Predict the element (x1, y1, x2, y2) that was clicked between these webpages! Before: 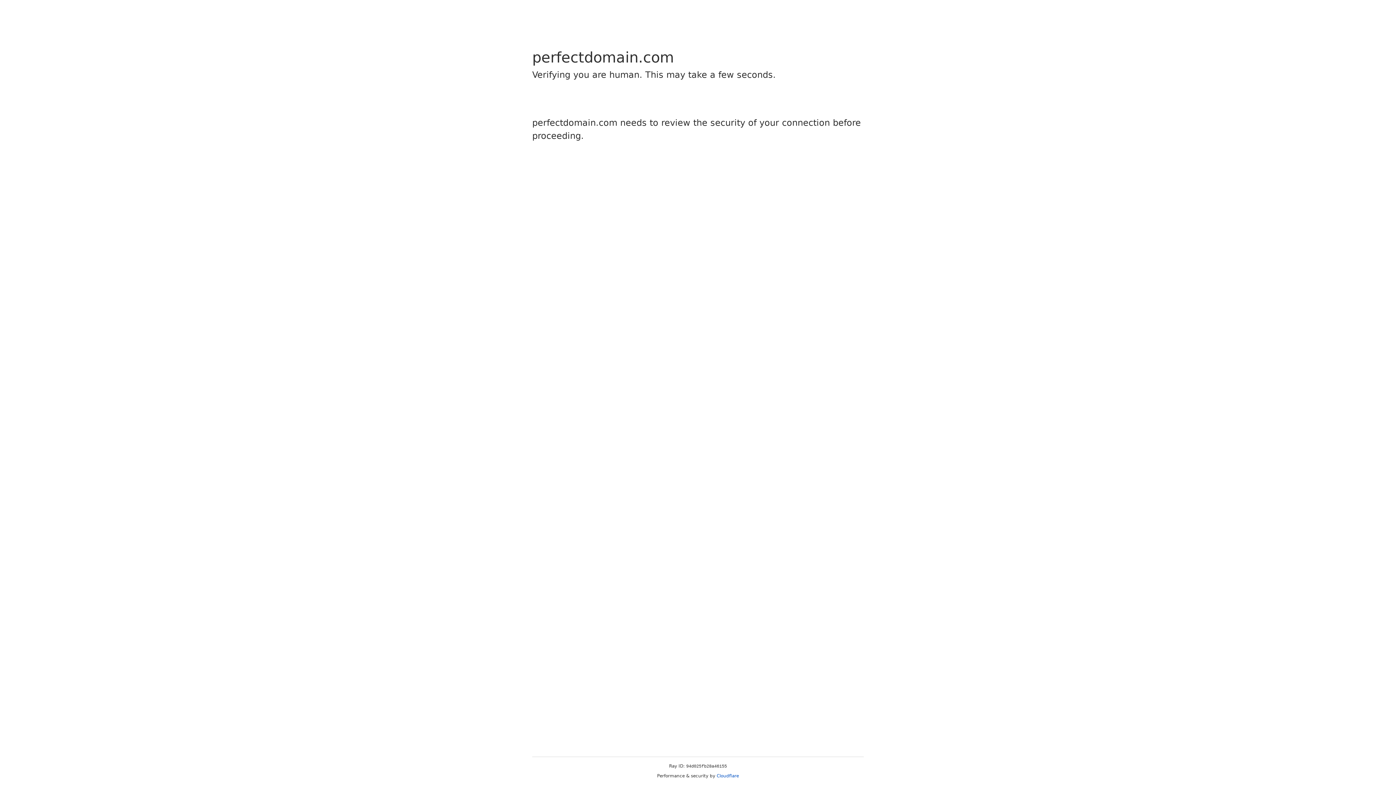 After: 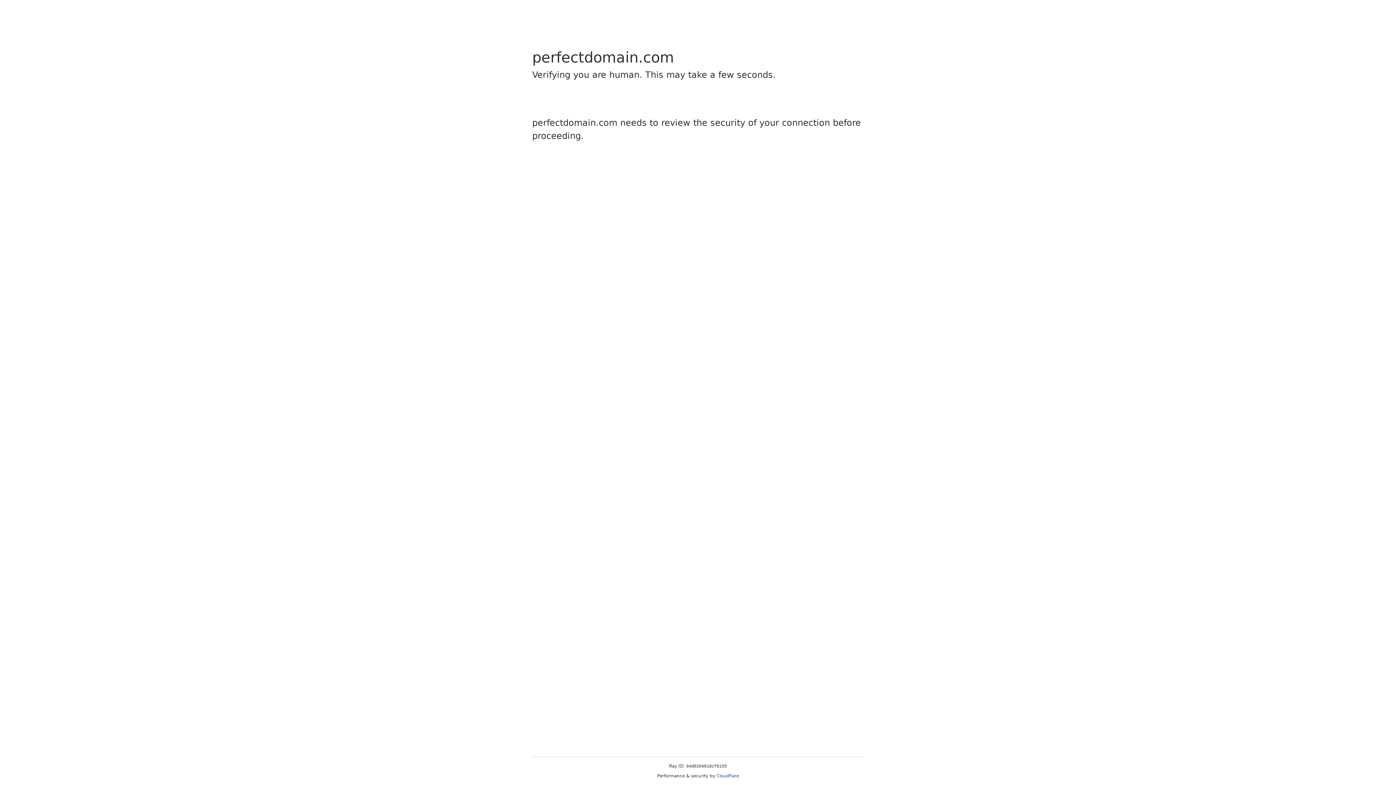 Action: label: Cloudflare bbox: (716, 773, 739, 778)